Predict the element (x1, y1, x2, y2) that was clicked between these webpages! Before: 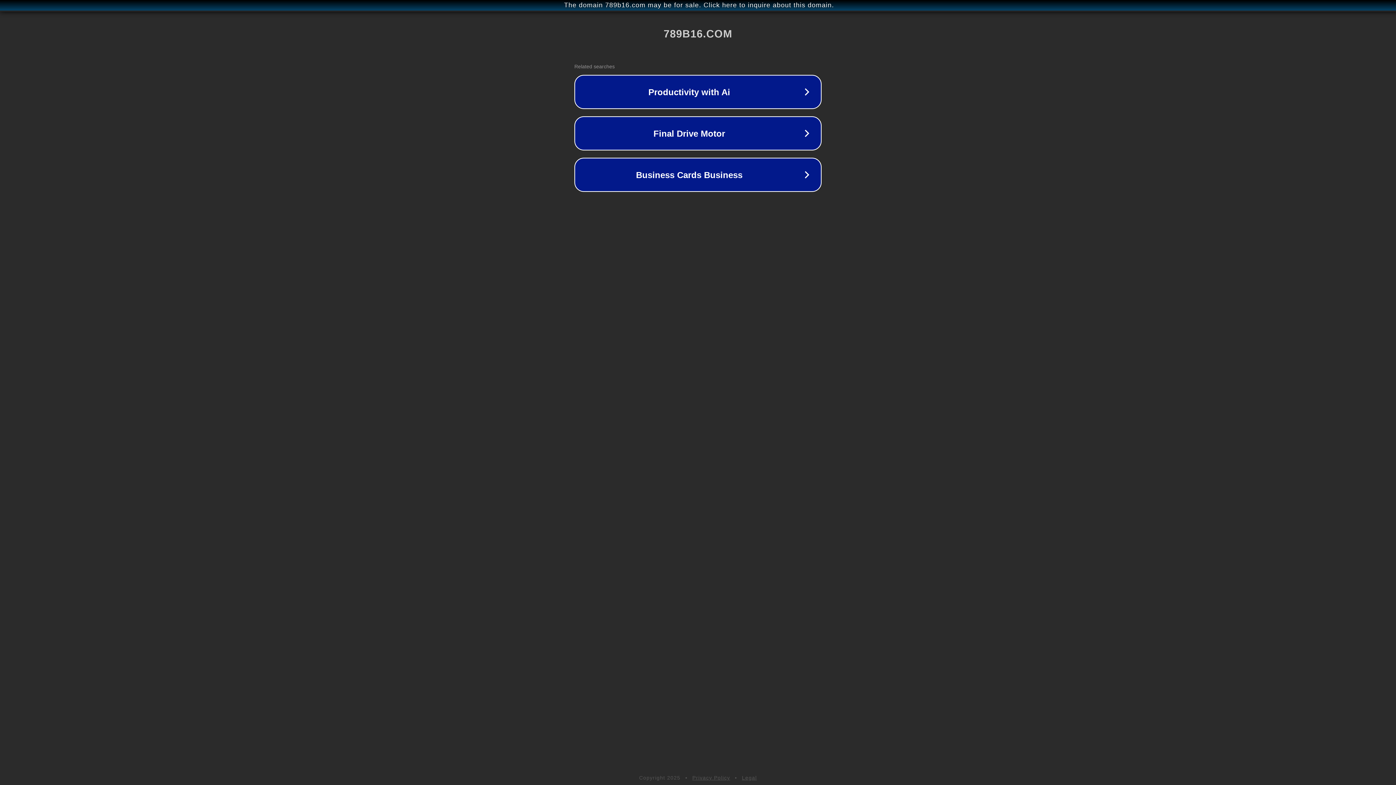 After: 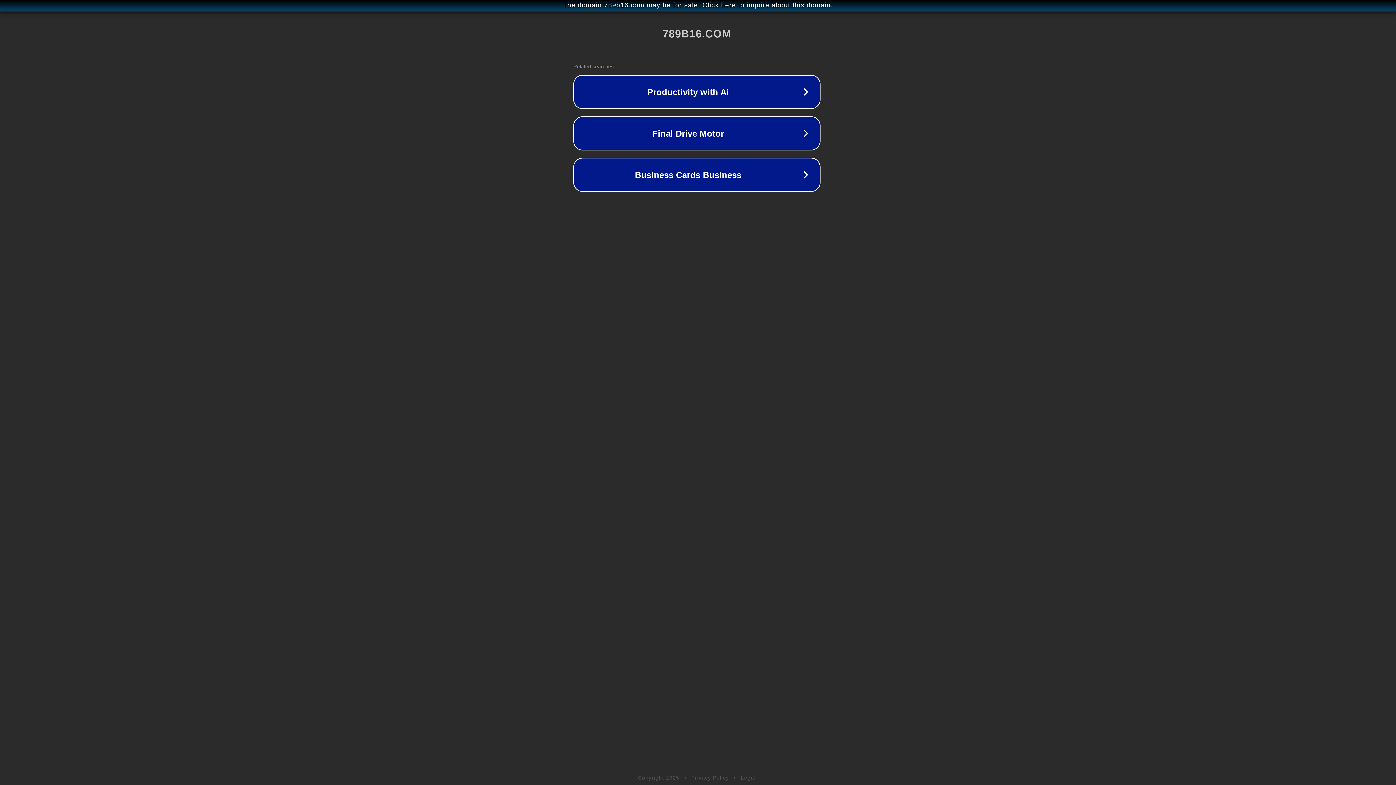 Action: label: The domain 789b16.com may be for sale. Click here to inquire about this domain. bbox: (1, 1, 1397, 9)